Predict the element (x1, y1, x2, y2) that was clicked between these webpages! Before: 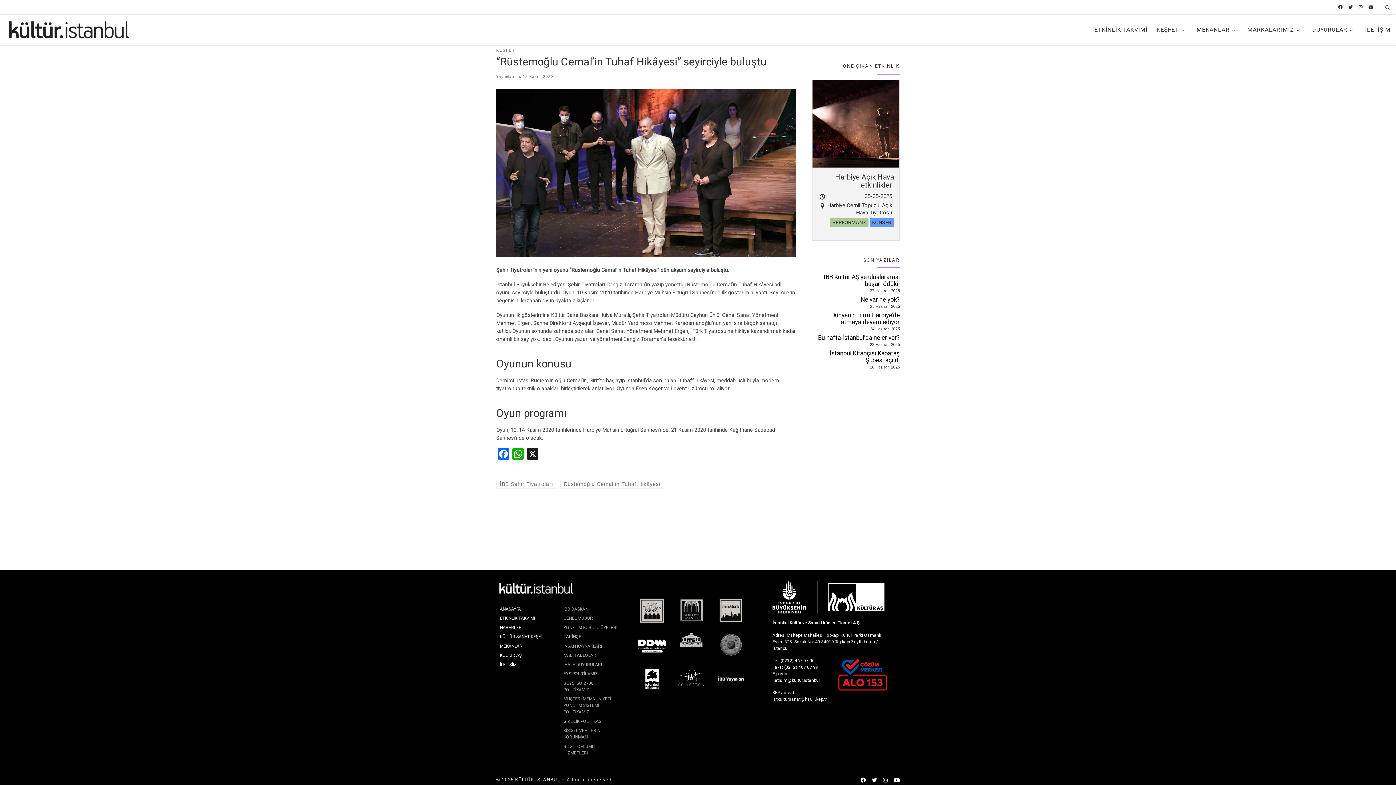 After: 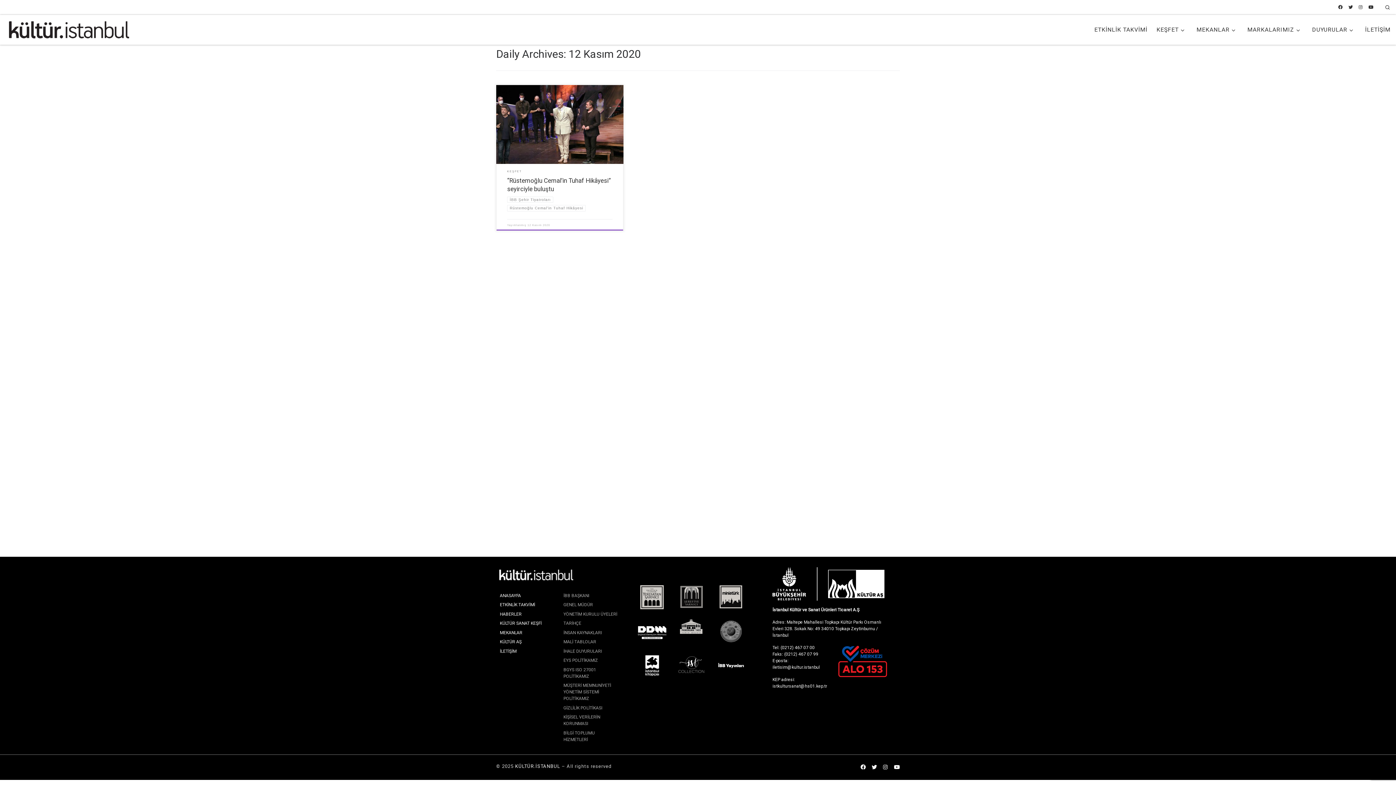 Action: label: 12 Kasım 2020 bbox: (522, 74, 553, 78)